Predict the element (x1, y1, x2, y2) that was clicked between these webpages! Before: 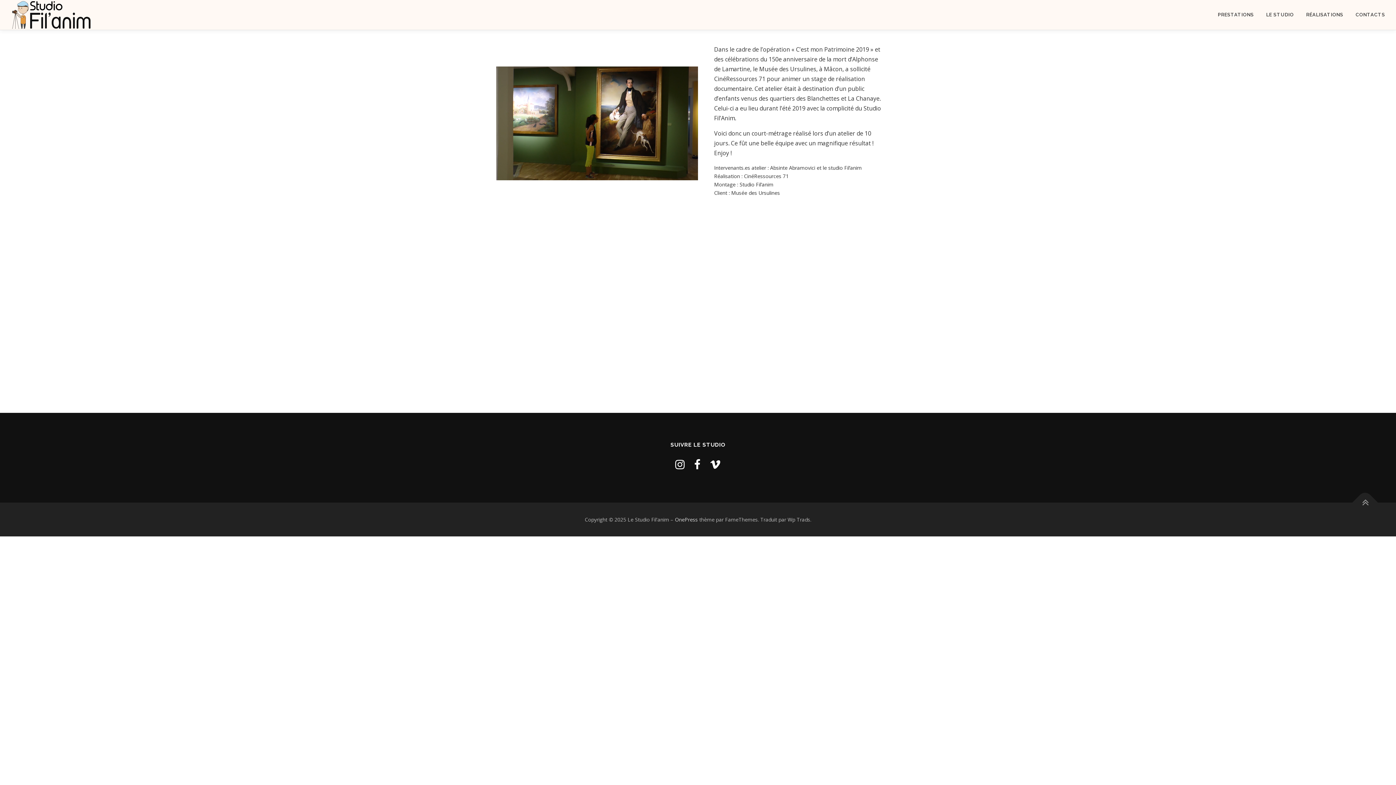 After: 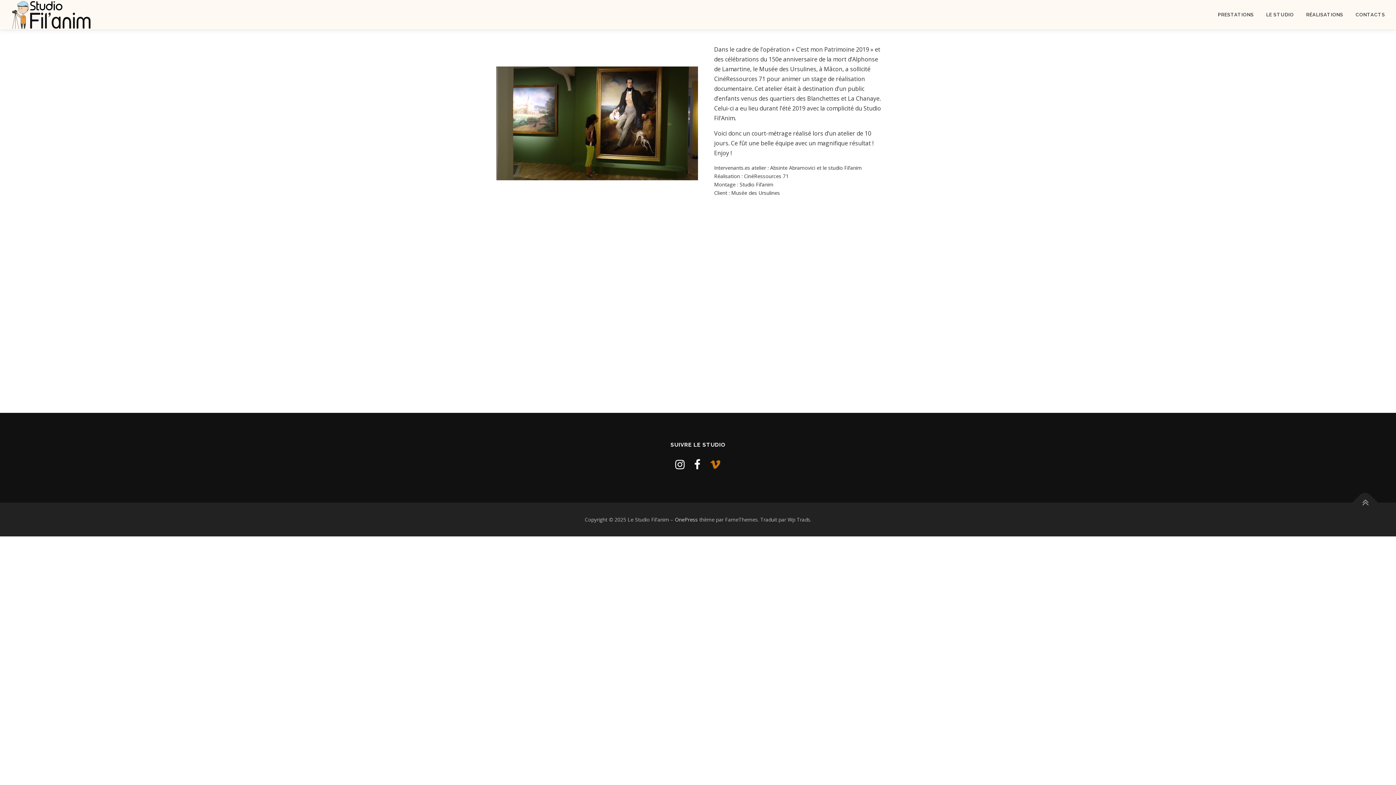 Action: bbox: (710, 456, 720, 471)